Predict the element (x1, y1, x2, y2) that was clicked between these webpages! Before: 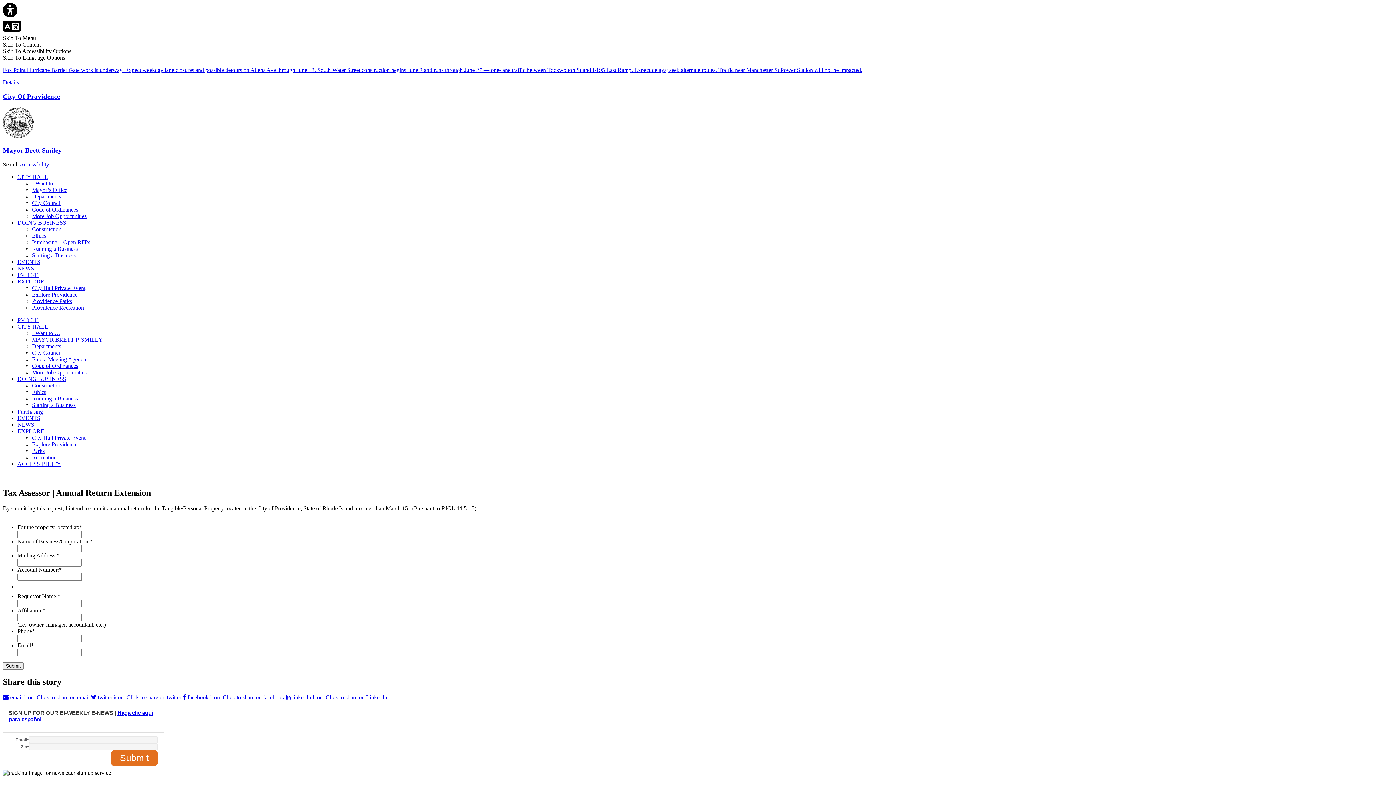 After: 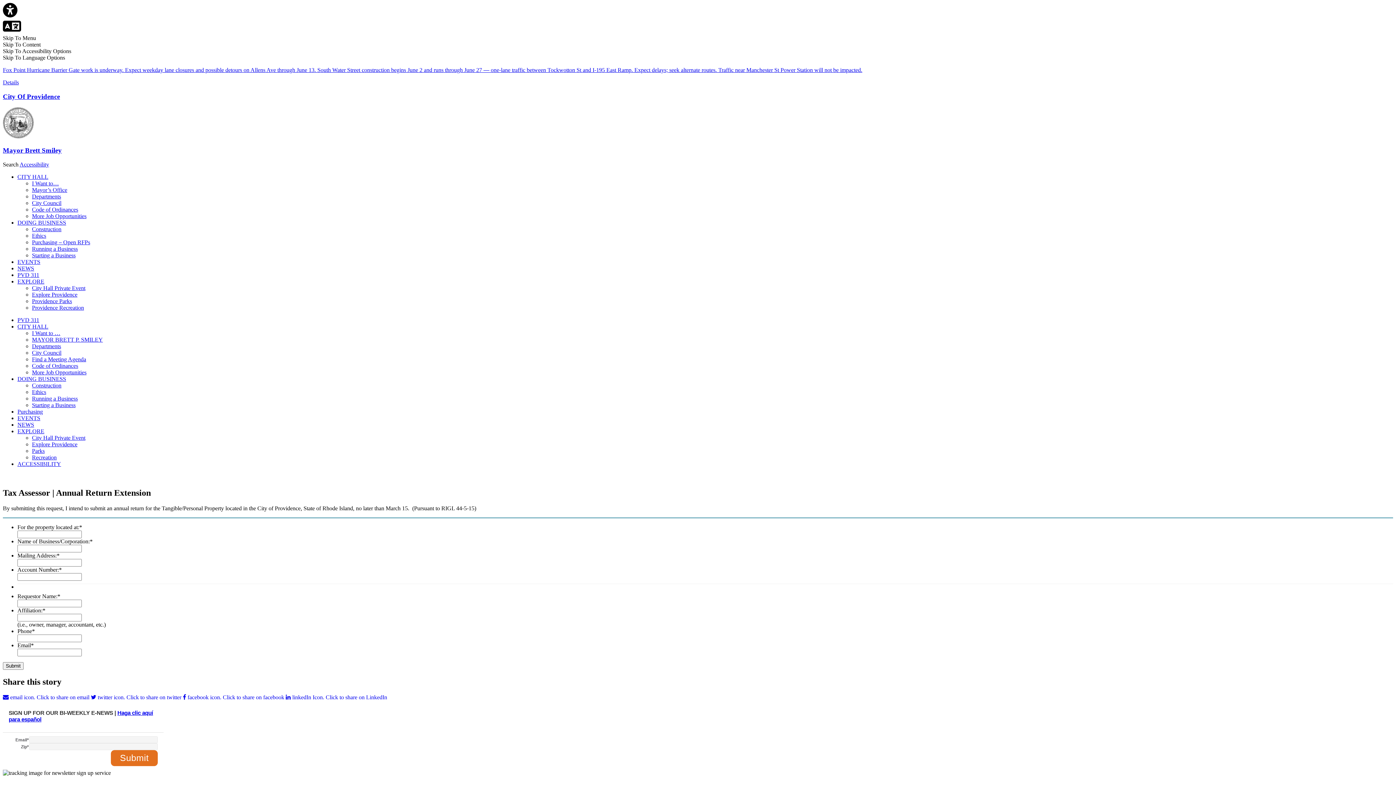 Action: bbox: (2, 694, 89, 700) label: email icon. Click to share on email